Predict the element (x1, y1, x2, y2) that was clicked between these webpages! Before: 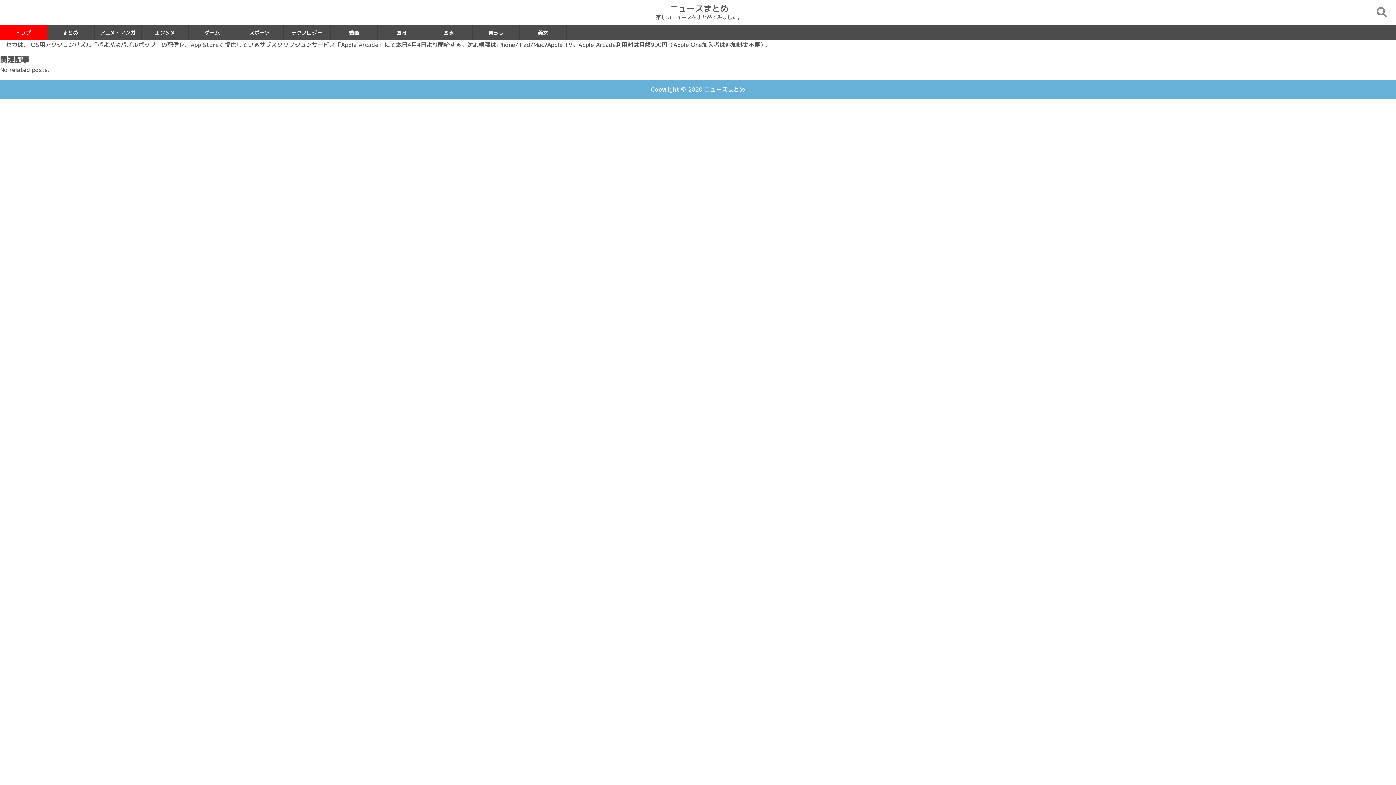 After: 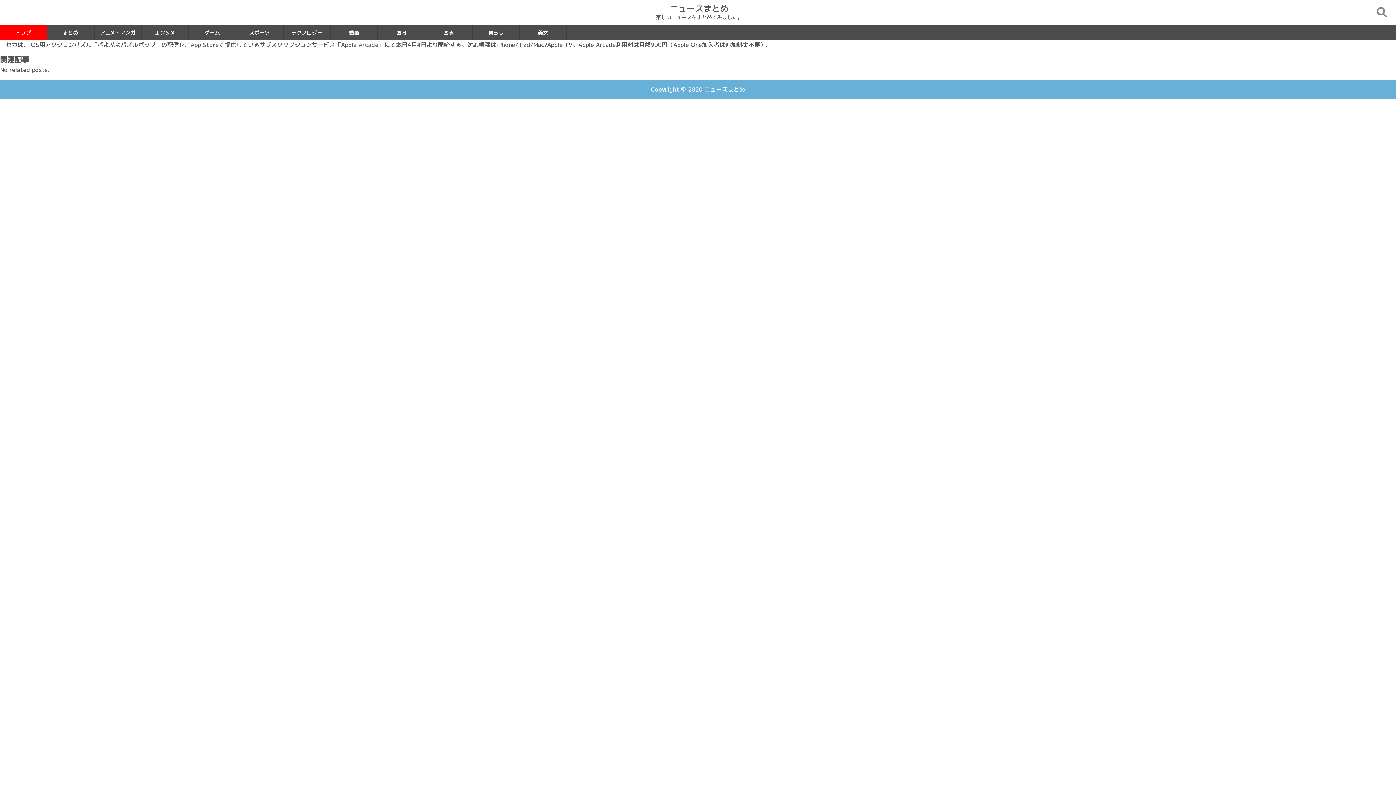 Action: bbox: (704, 85, 745, 93) label: ニュースまとめ